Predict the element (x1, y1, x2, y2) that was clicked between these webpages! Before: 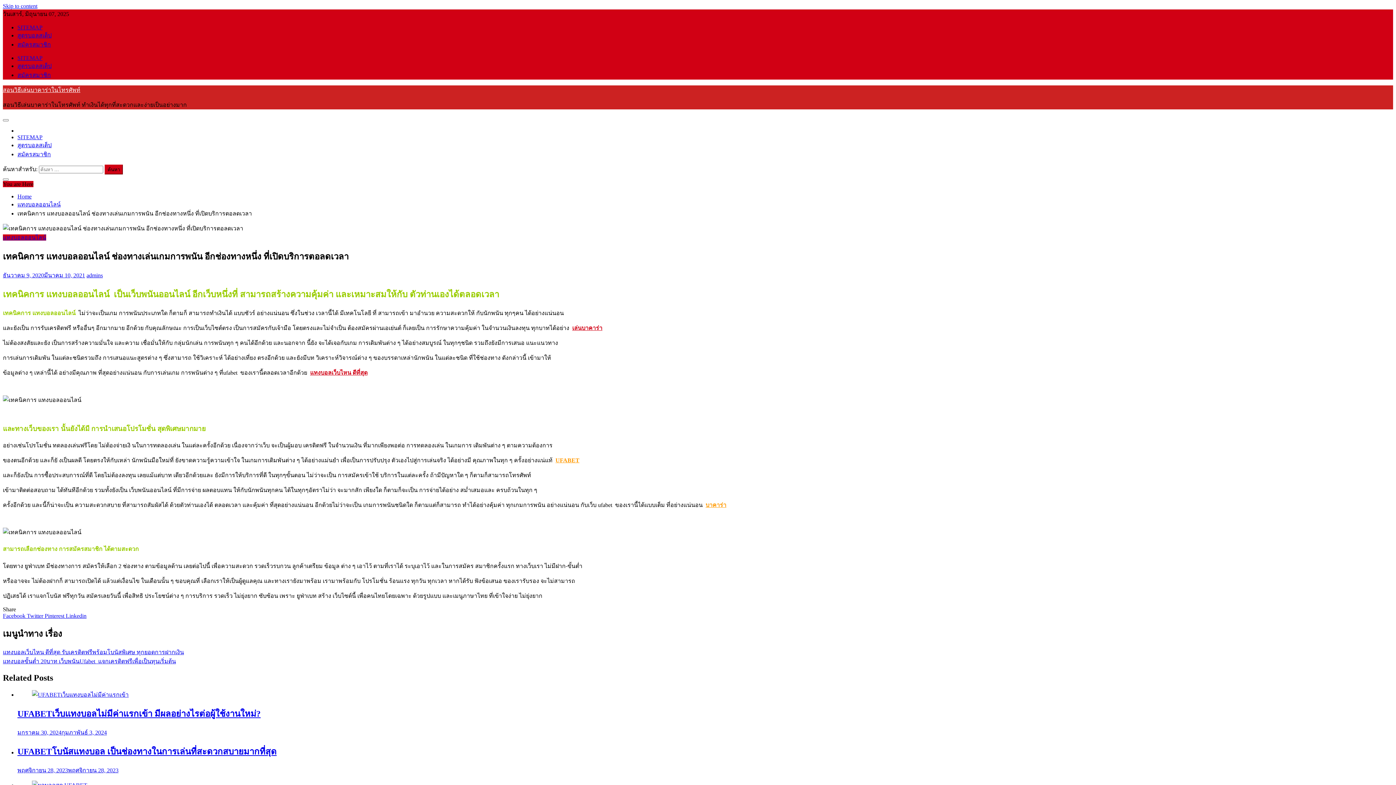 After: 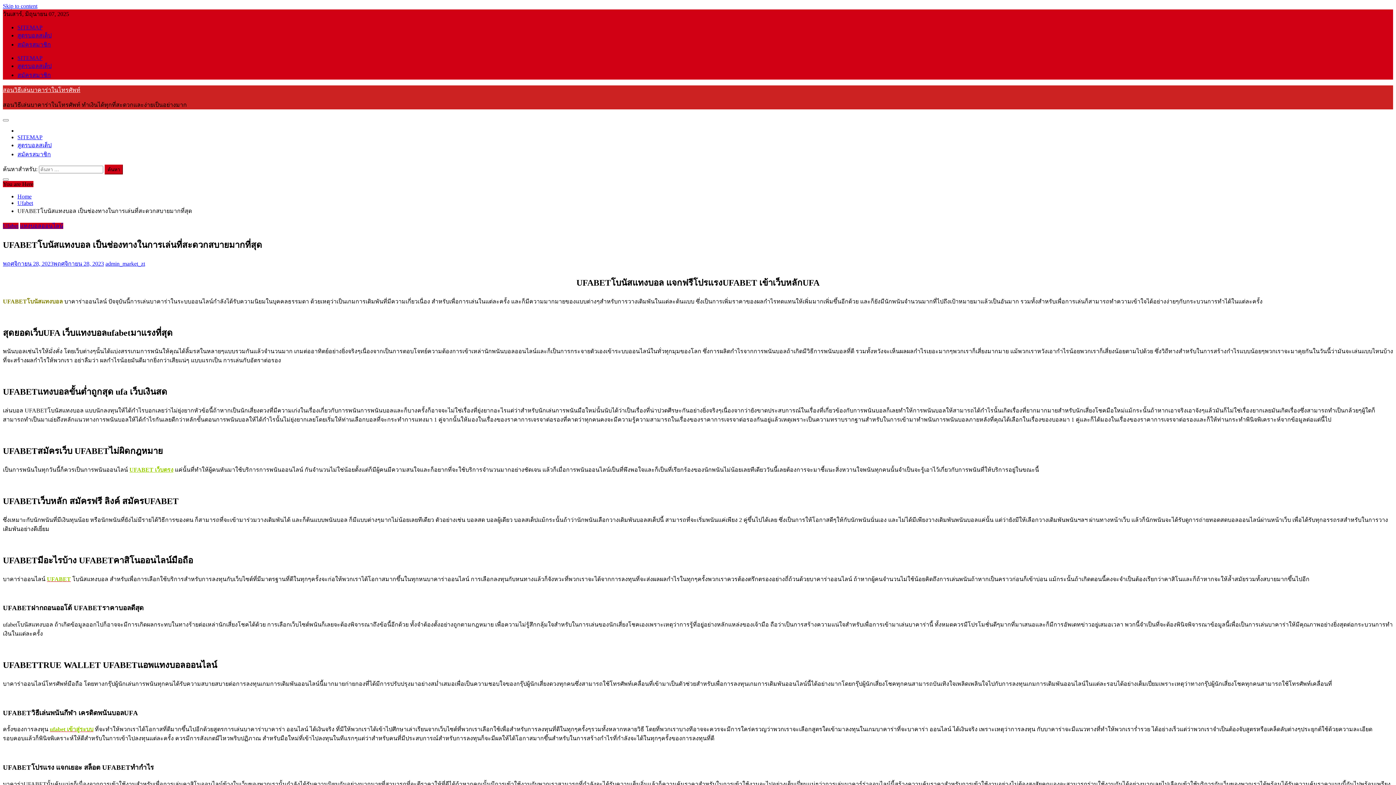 Action: bbox: (17, 767, 118, 773) label: พฤศจิกายน 28, 2023พฤศจิกายน 28, 2023